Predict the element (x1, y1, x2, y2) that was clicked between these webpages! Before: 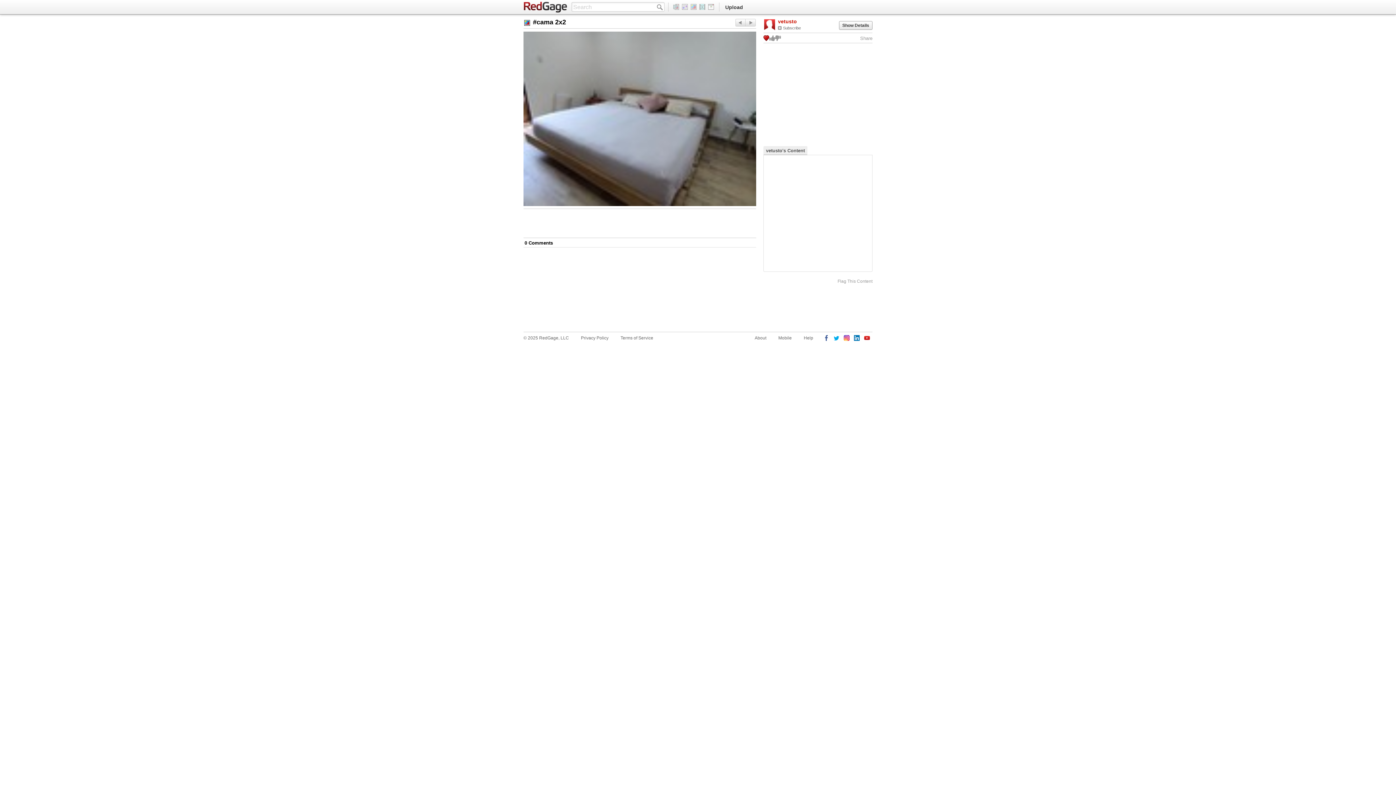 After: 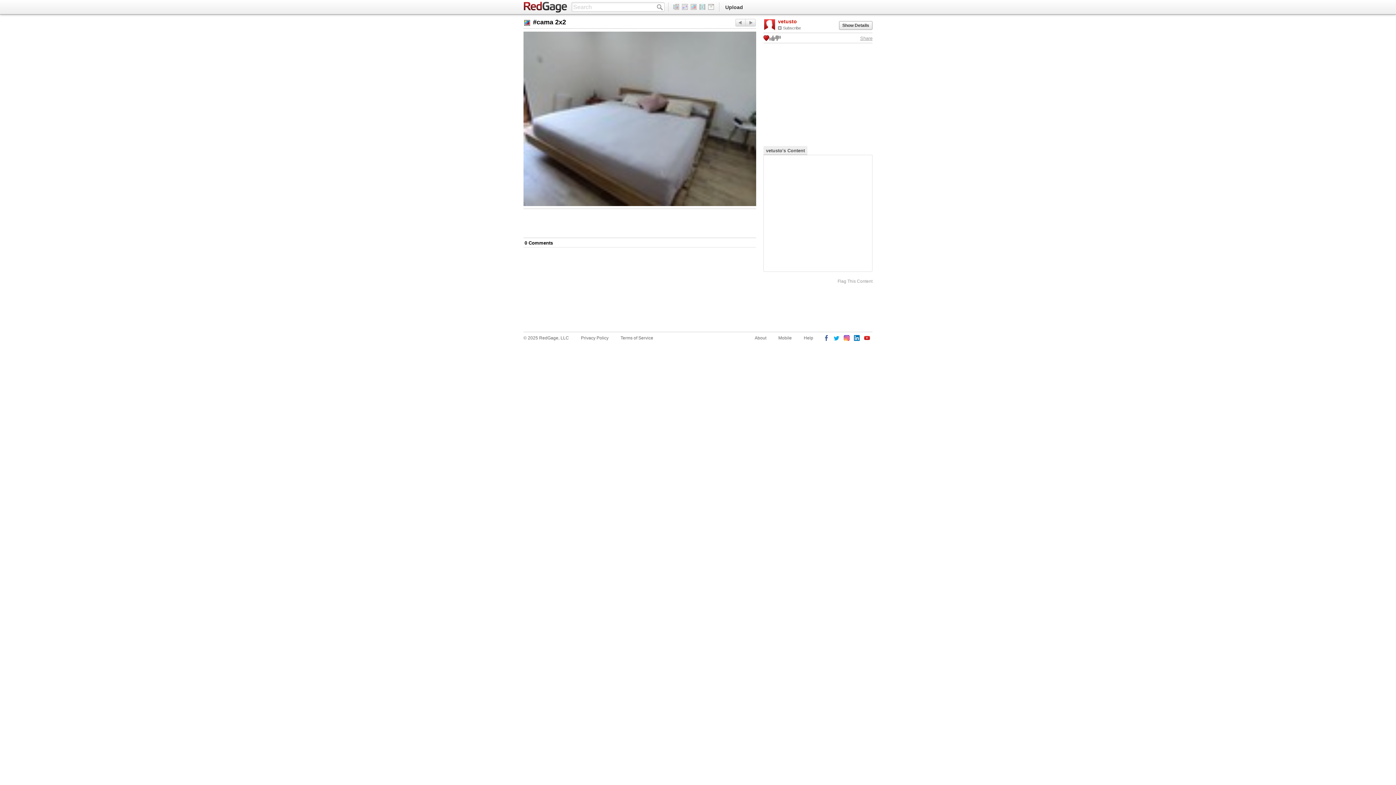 Action: label: Share bbox: (860, 35, 872, 41)